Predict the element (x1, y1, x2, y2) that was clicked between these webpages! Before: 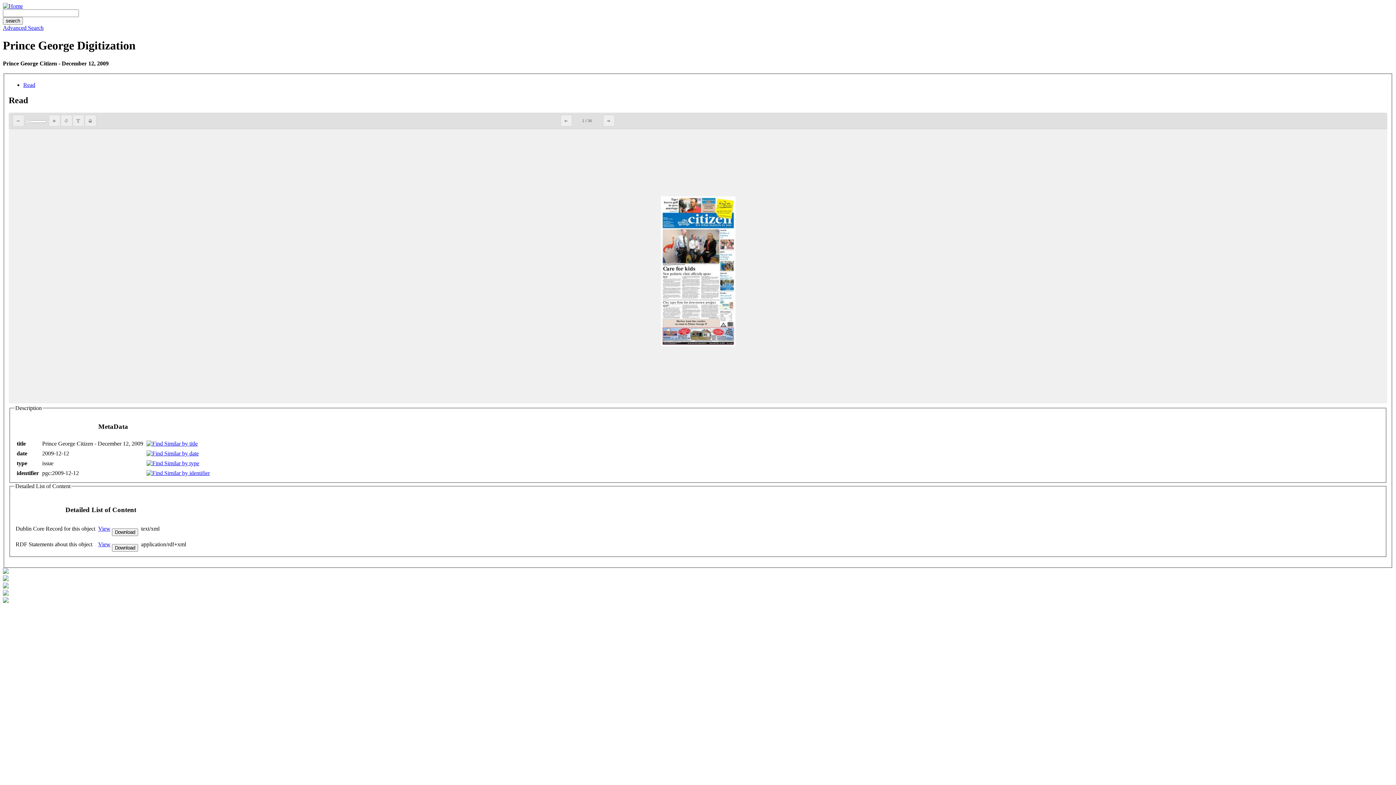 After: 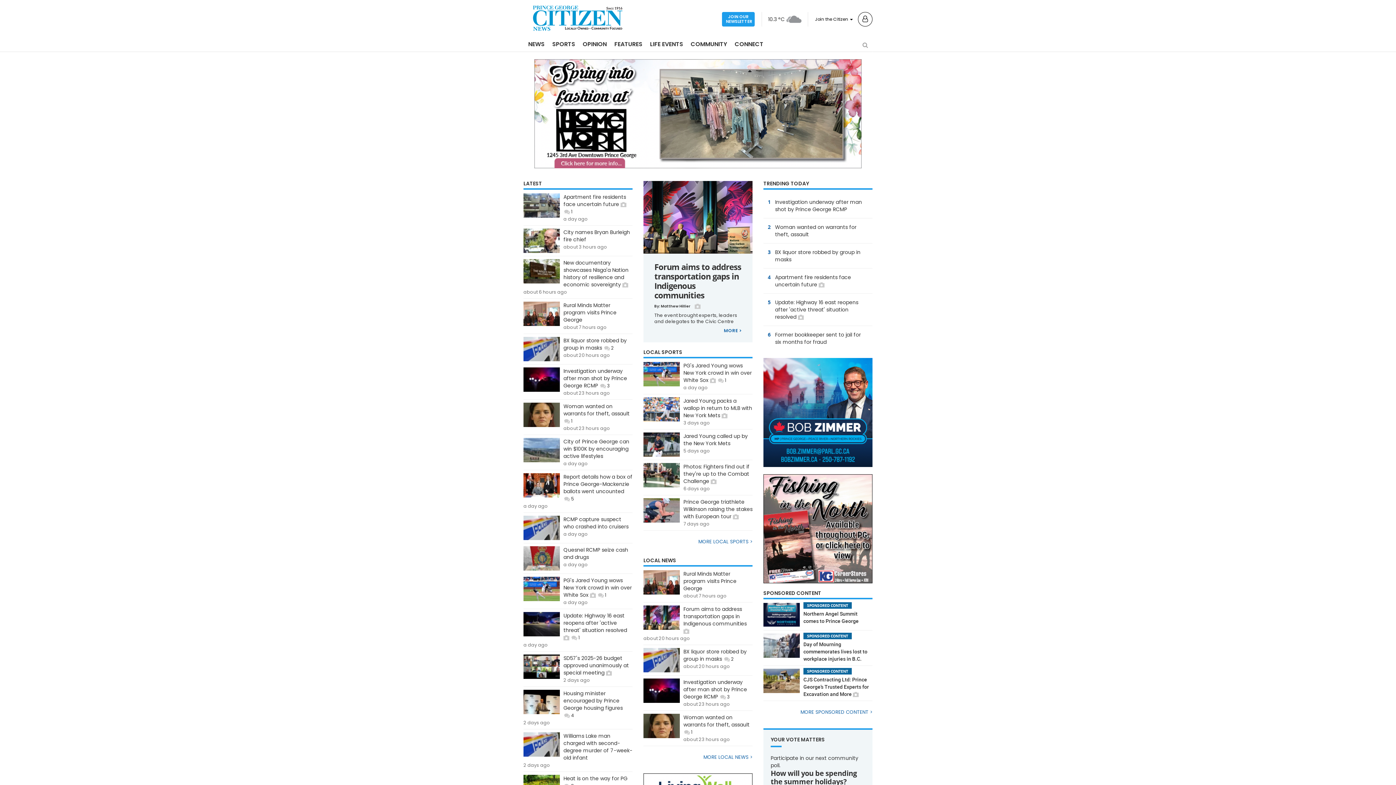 Action: bbox: (2, 591, 8, 597)